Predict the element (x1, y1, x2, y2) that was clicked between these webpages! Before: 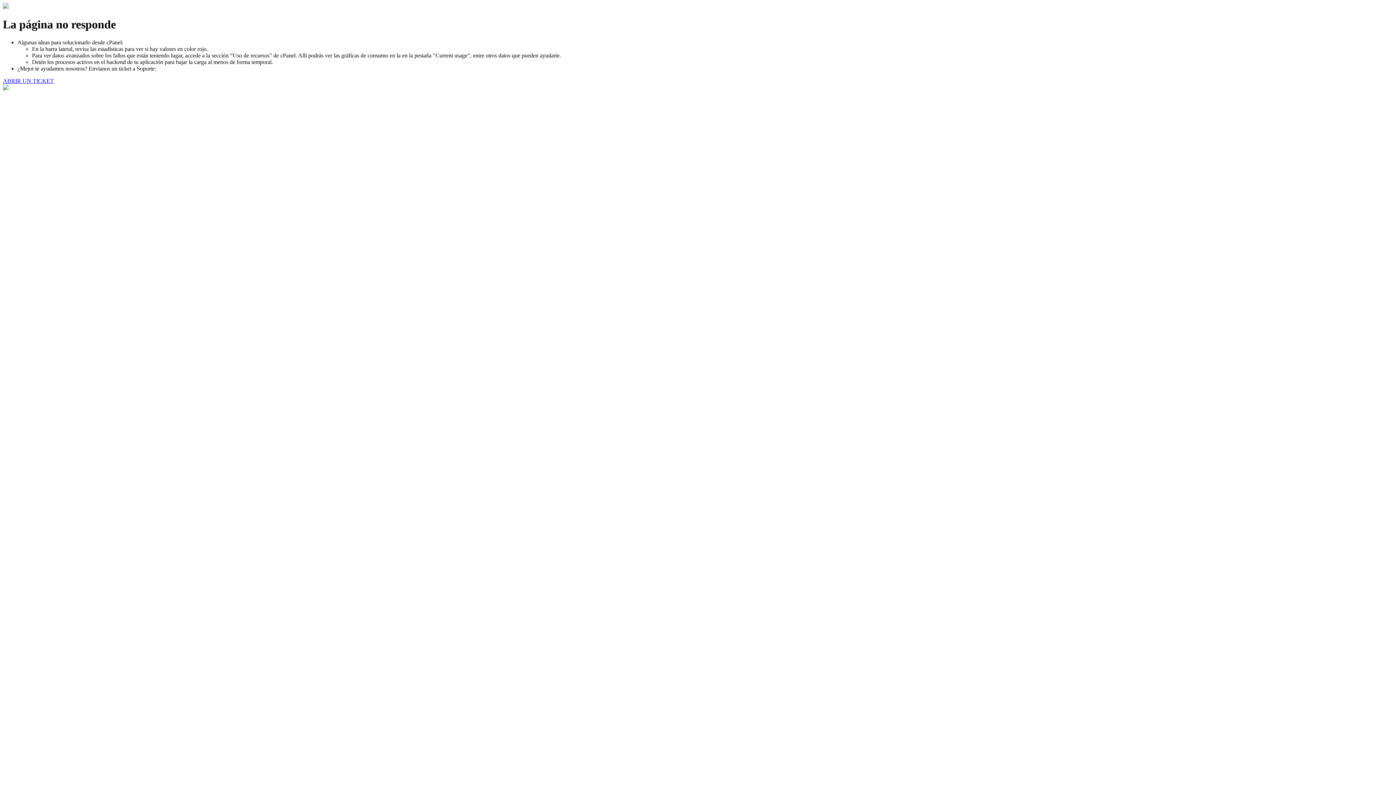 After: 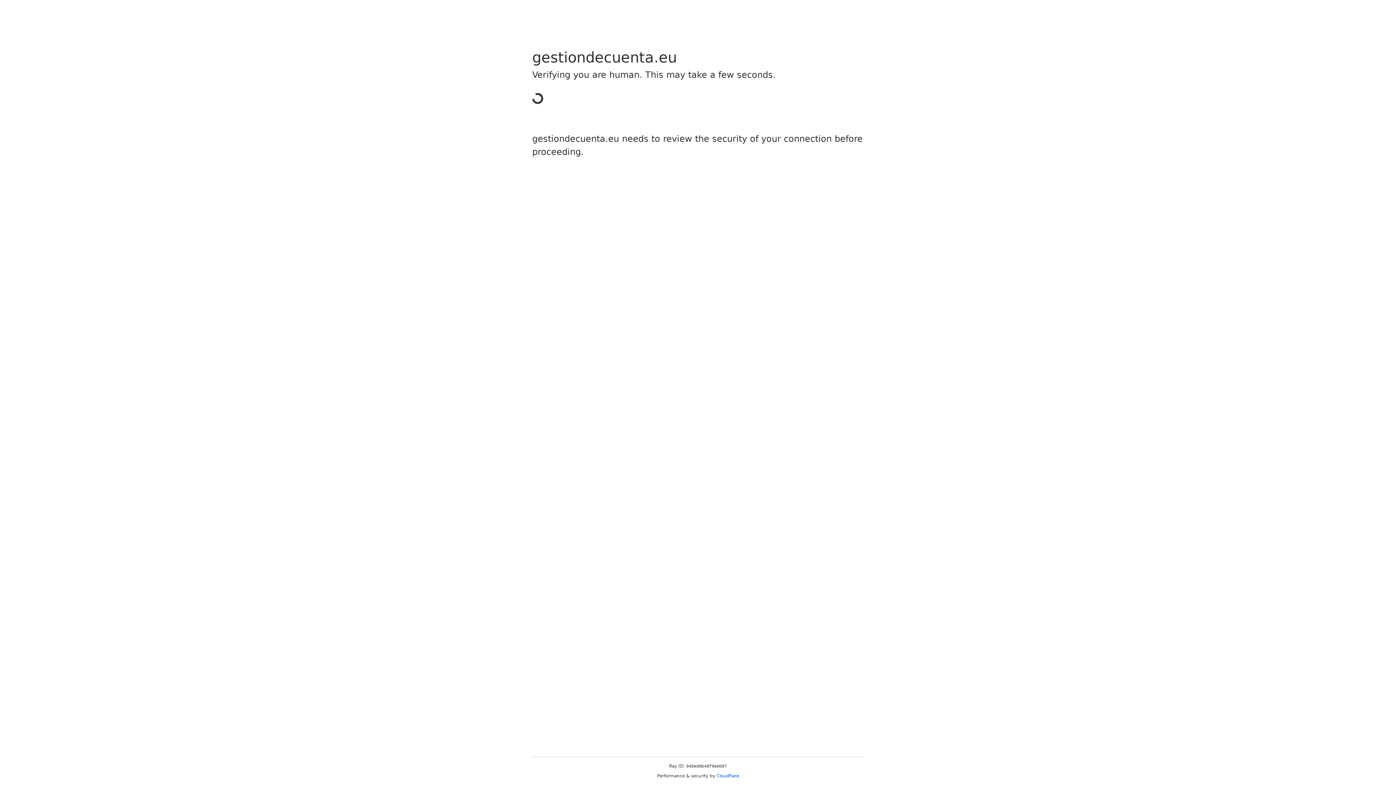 Action: label: ABRIR UN TICKET bbox: (2, 77, 53, 83)